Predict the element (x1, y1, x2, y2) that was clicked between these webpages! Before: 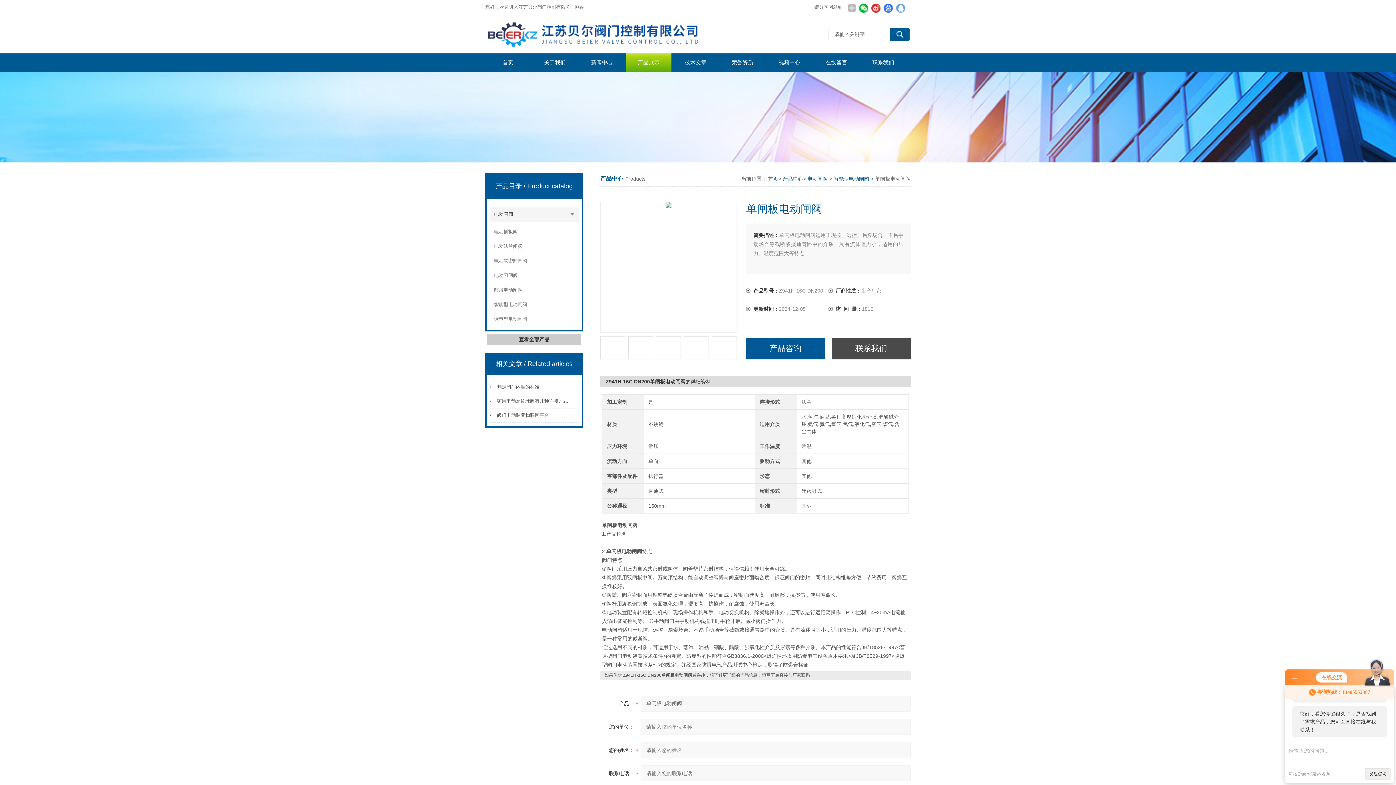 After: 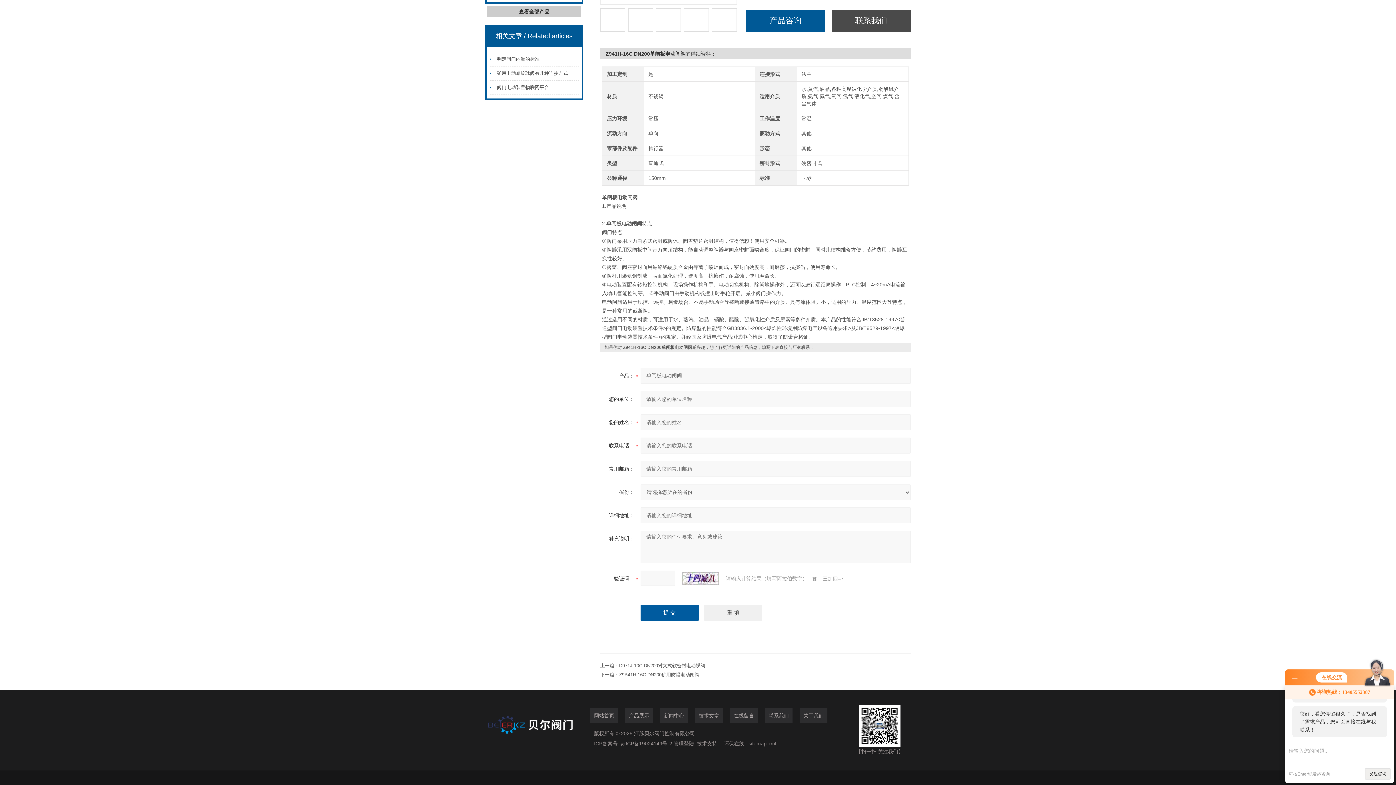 Action: label: 产品咨询 bbox: (746, 337, 825, 359)